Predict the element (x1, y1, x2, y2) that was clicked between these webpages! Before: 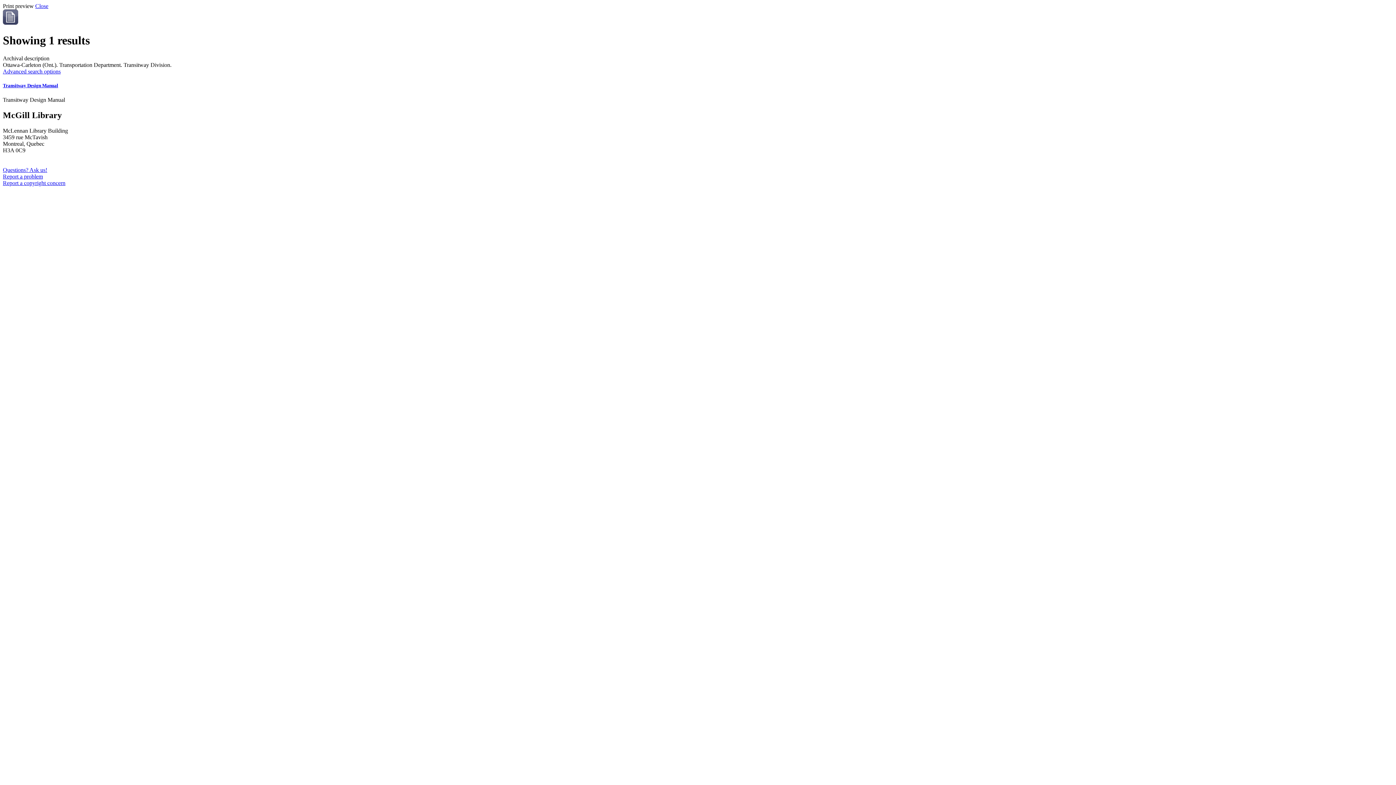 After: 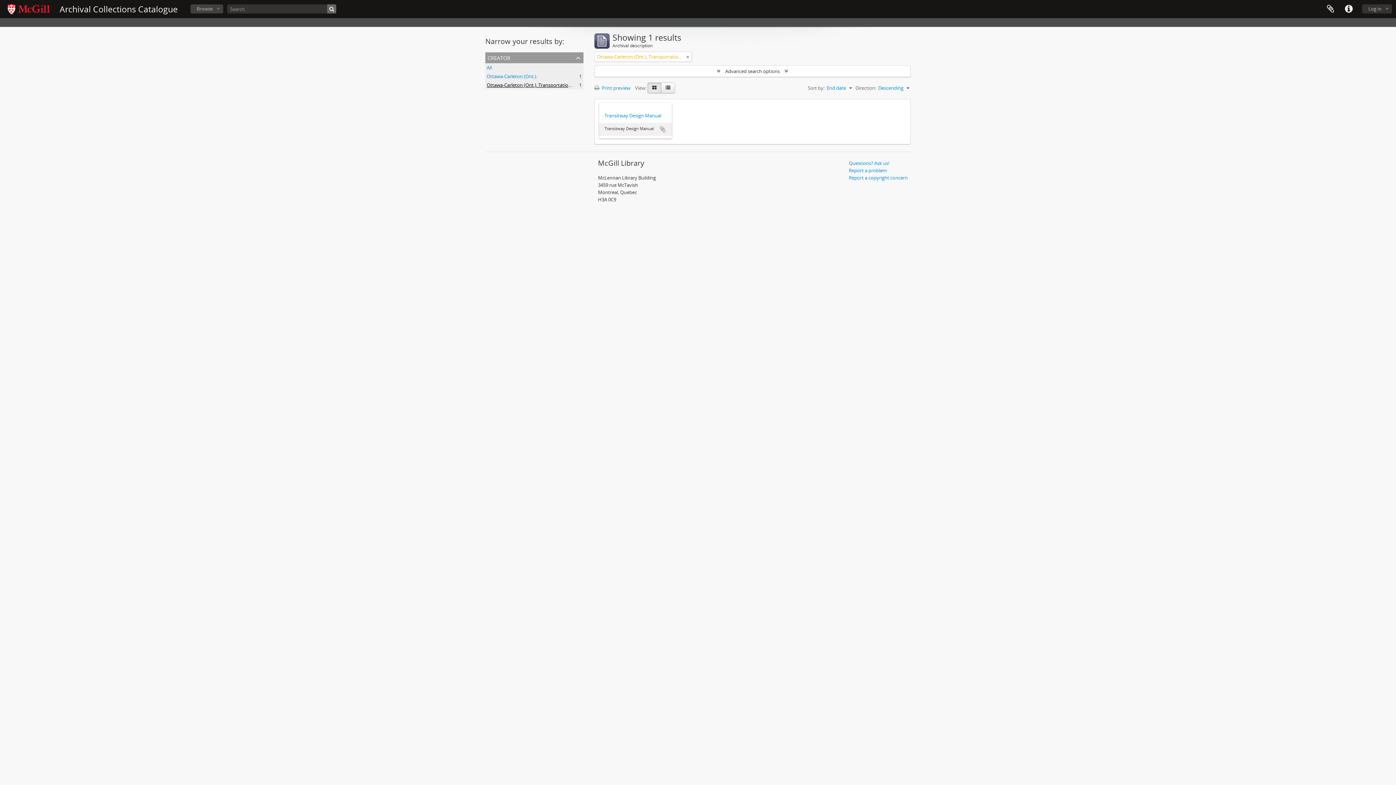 Action: label: Close bbox: (35, 2, 48, 9)